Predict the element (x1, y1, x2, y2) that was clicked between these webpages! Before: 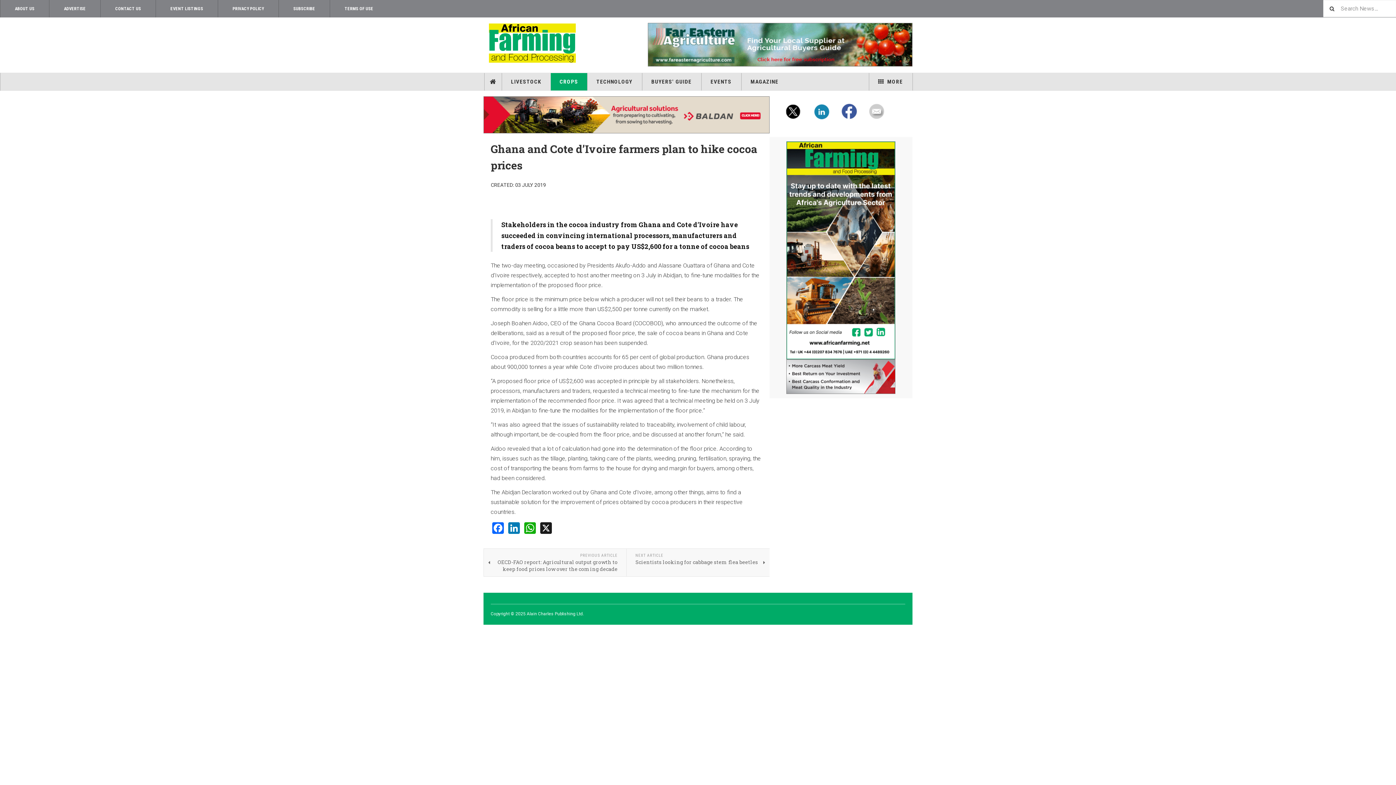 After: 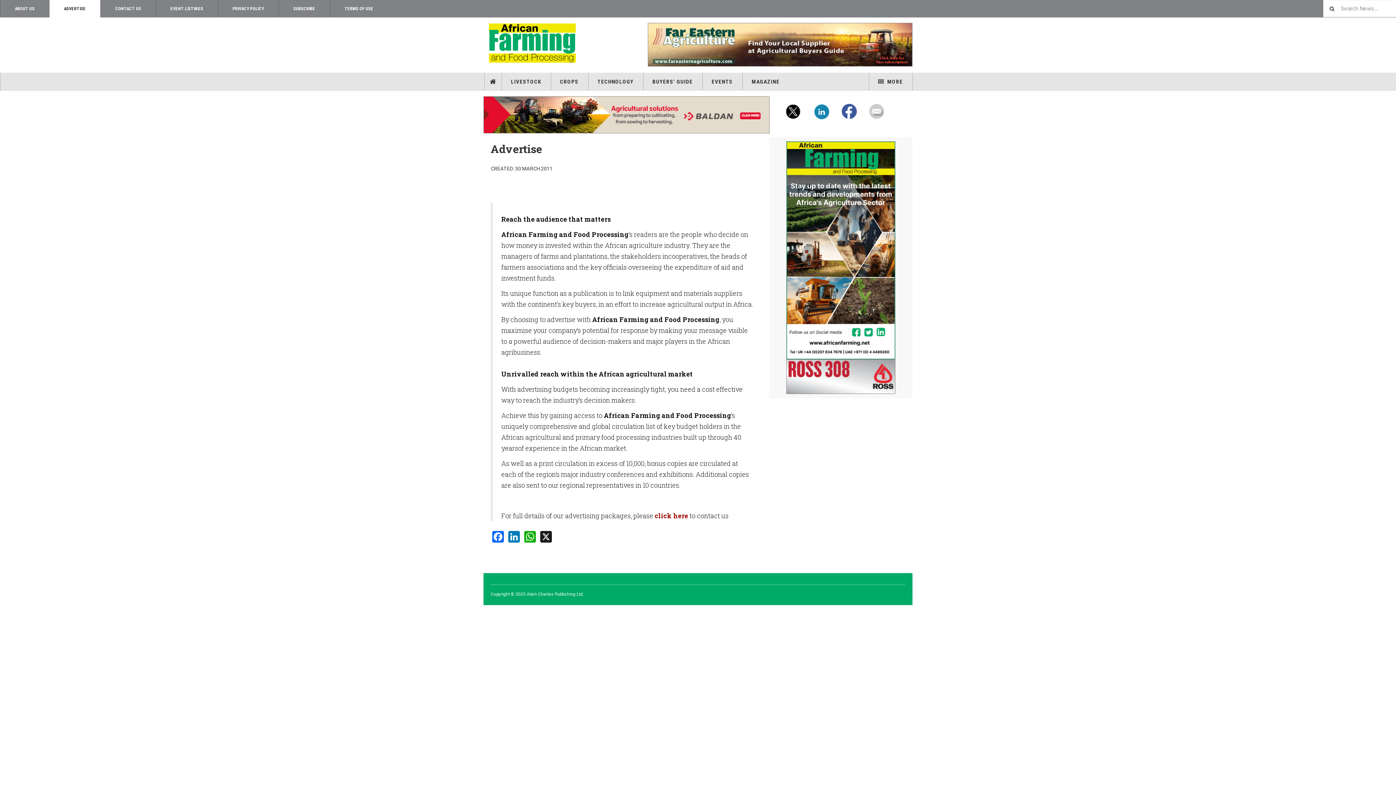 Action: label: ADVERTISE bbox: (49, 0, 100, 17)